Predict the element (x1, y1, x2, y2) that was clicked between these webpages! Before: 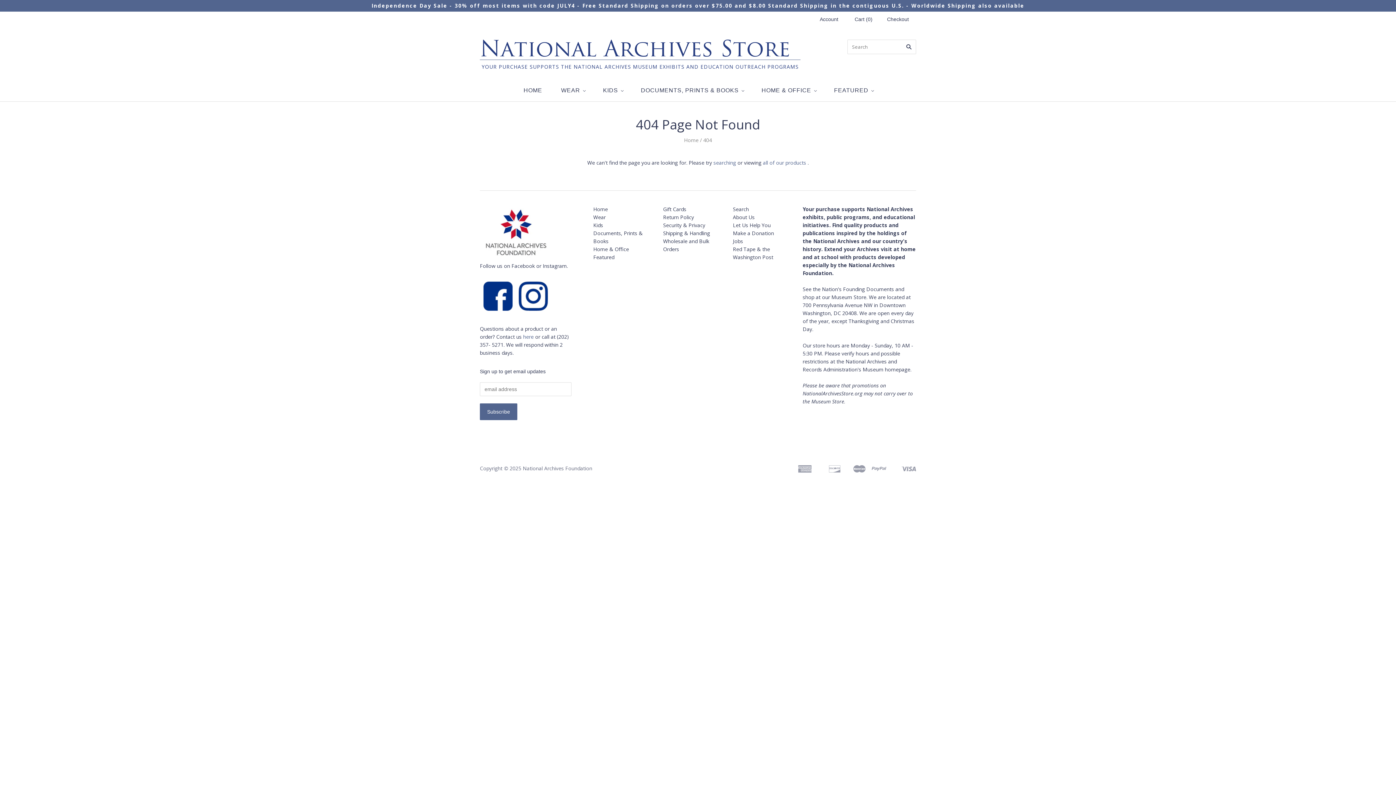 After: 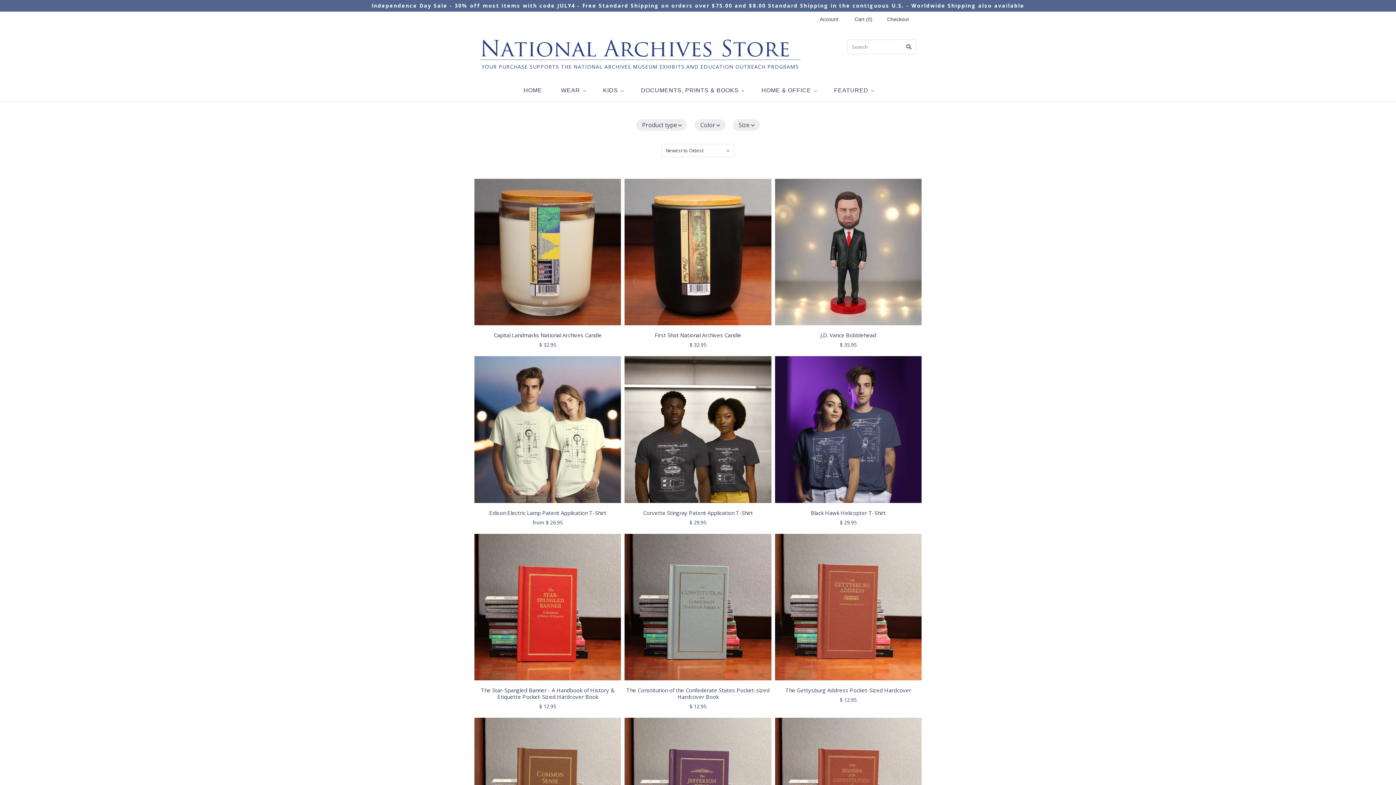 Action: bbox: (593, 253, 614, 260) label: Featured